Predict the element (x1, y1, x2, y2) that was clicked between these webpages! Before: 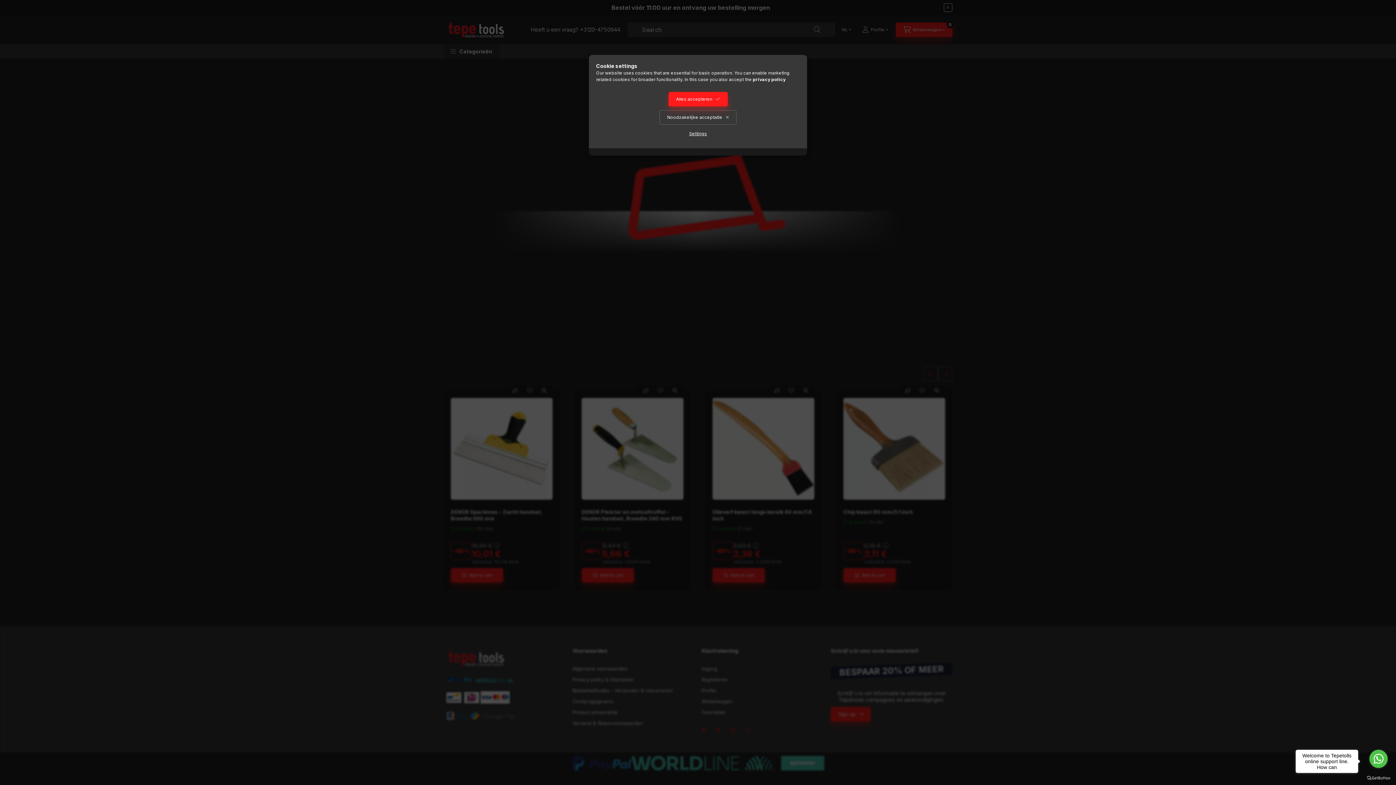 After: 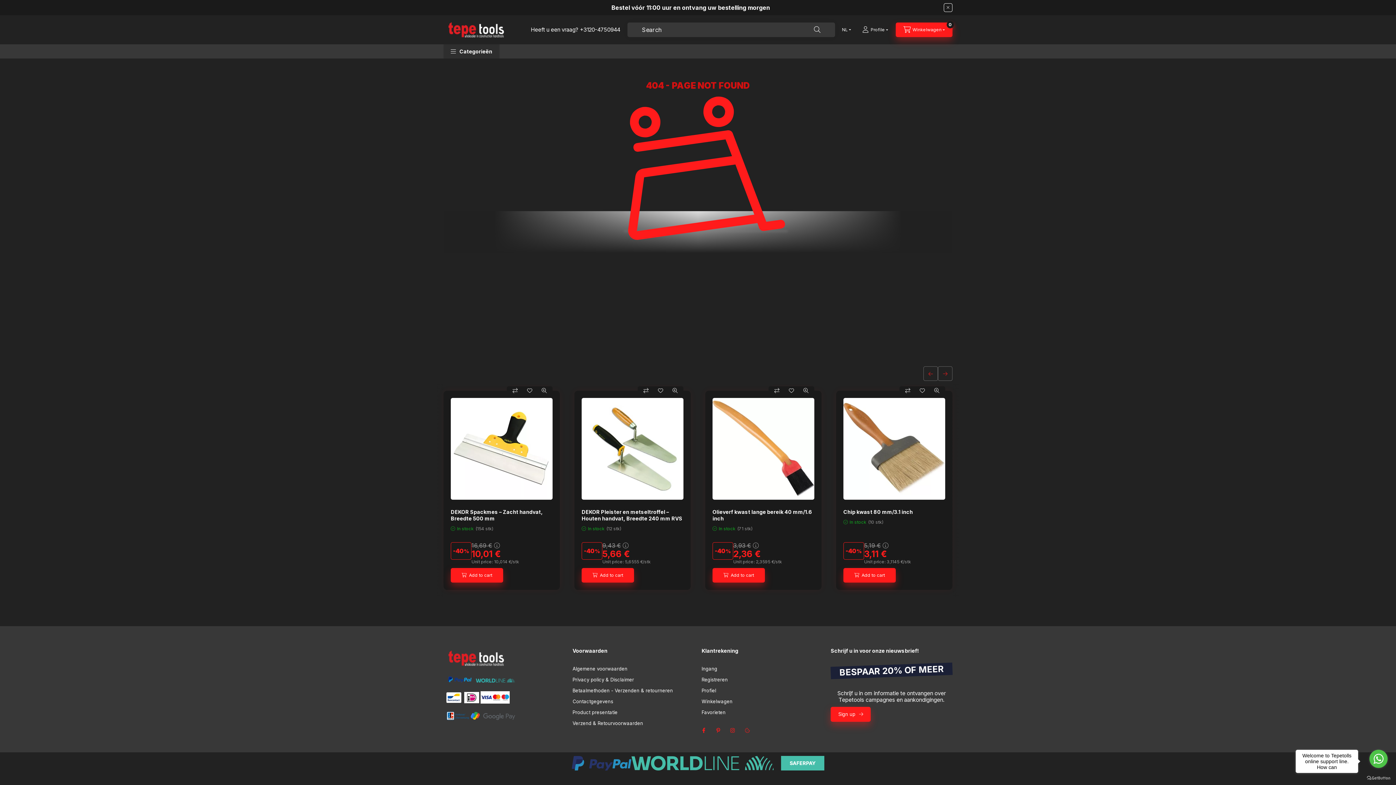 Action: bbox: (659, 110, 736, 124) label: Noodzakelijke acceptatie